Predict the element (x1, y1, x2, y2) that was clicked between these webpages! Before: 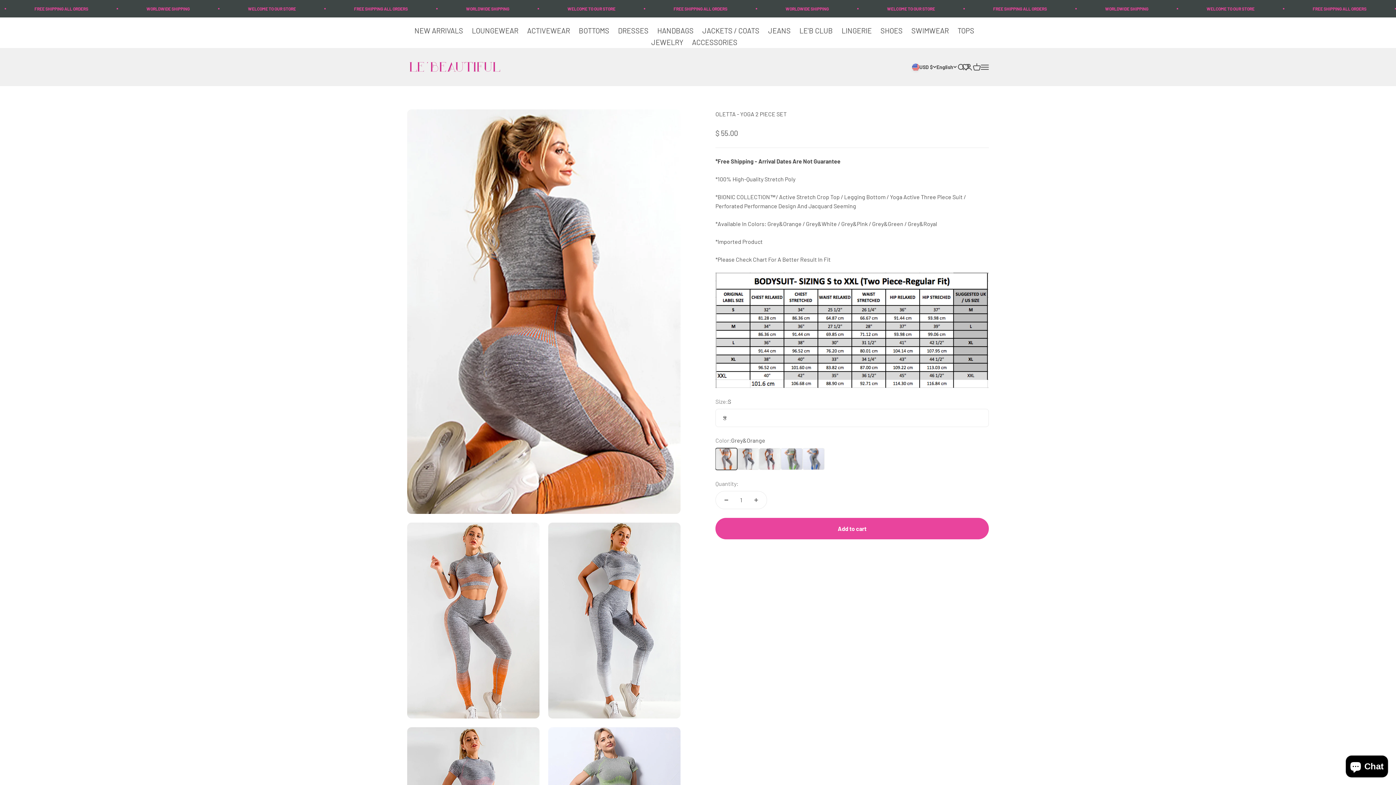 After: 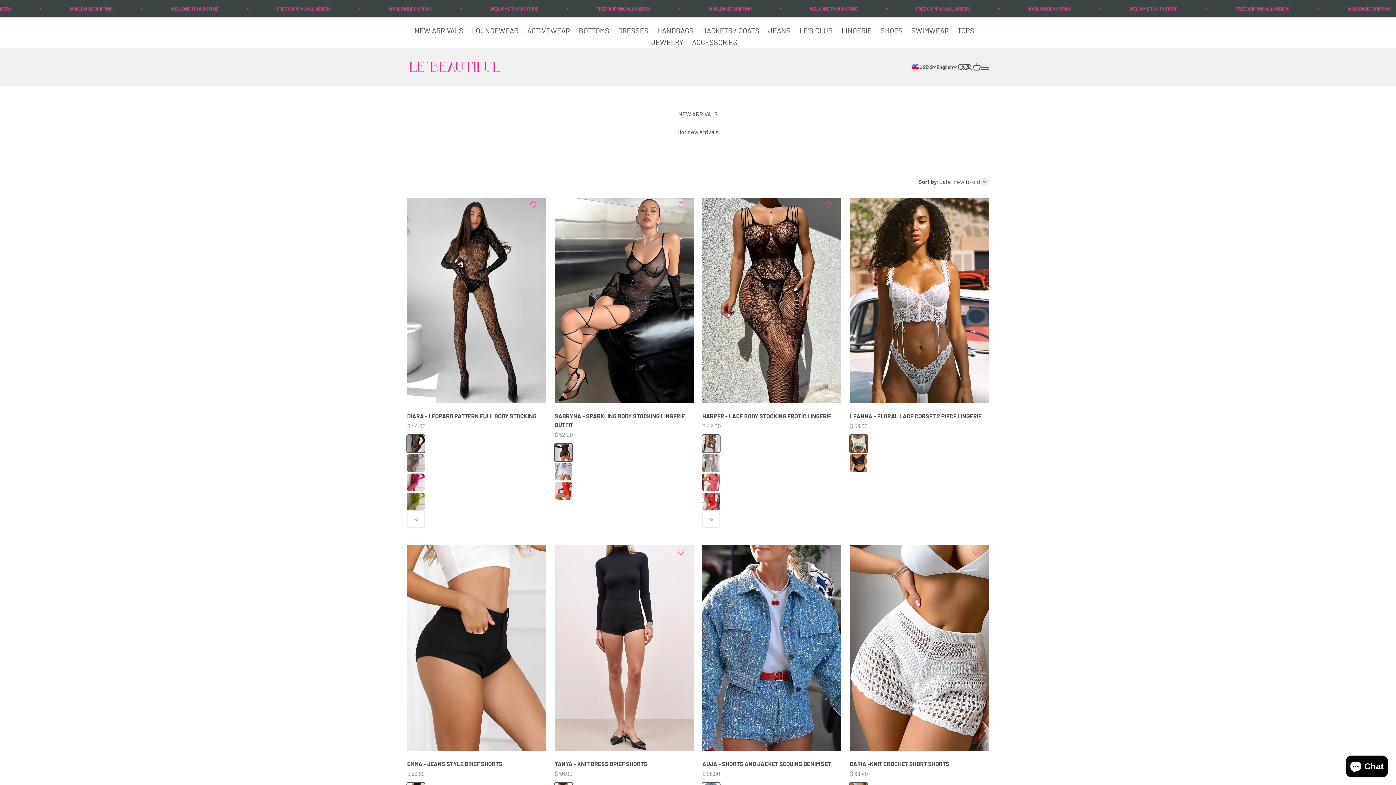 Action: label: NEW ARRIVALS  bbox: (414, 26, 464, 34)